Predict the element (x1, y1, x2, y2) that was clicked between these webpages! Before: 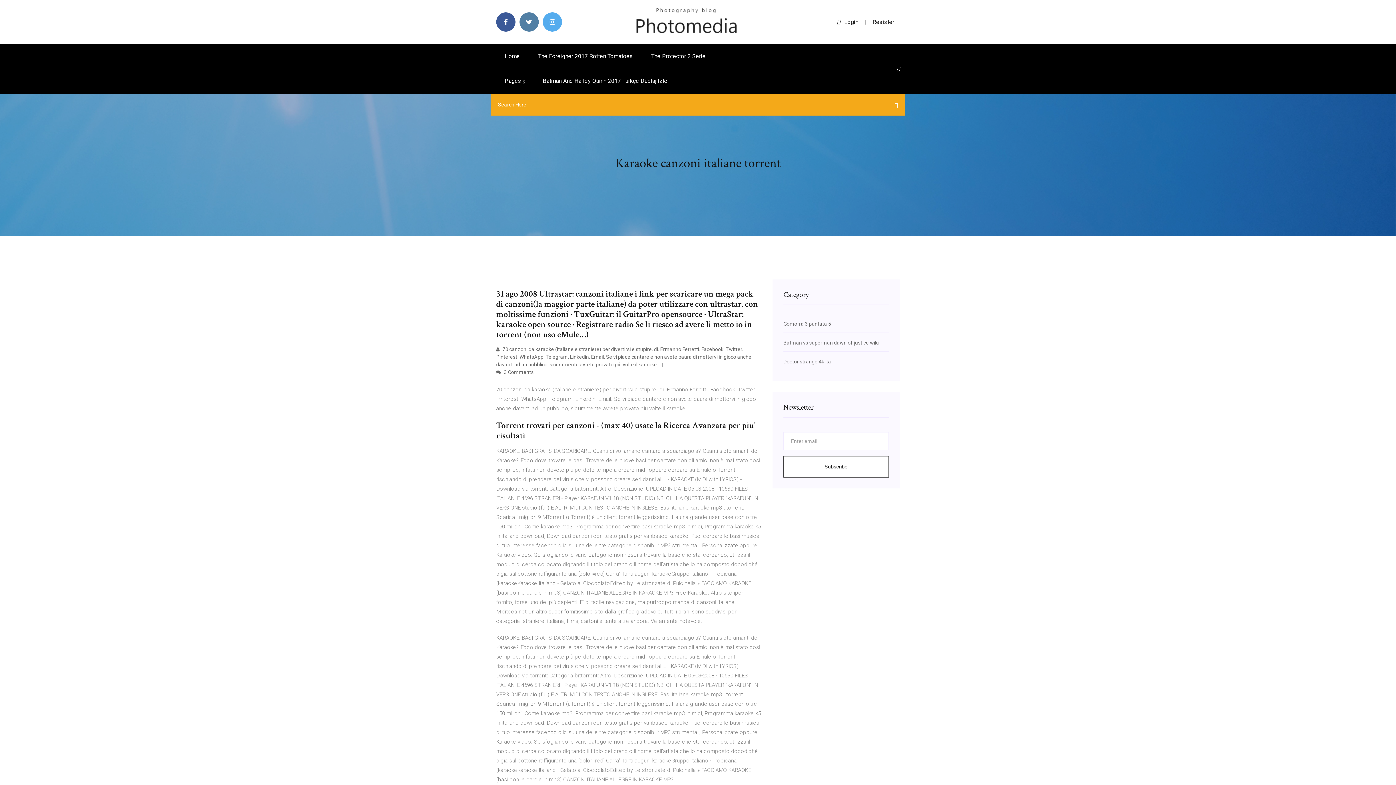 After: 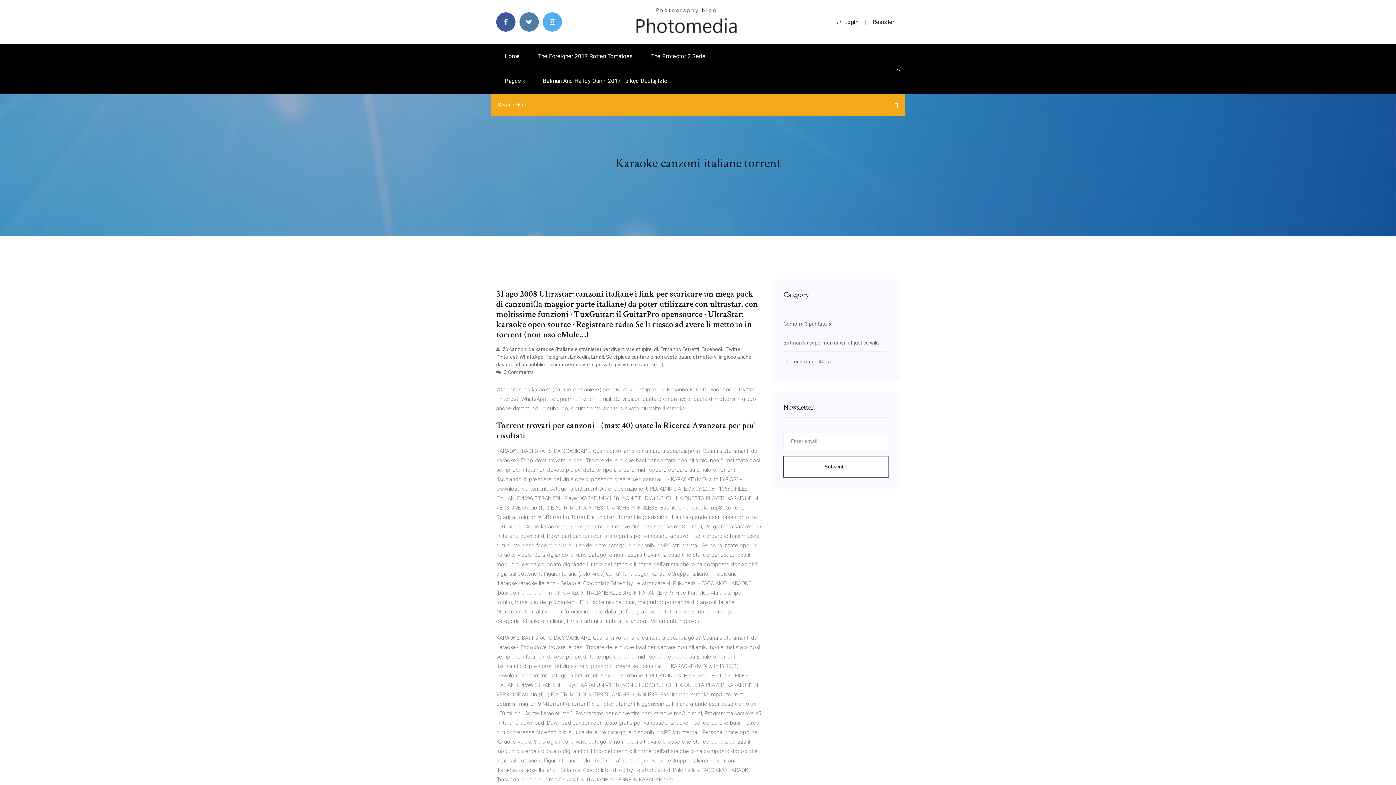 Action: bbox: (872, 18, 894, 25) label: Resister